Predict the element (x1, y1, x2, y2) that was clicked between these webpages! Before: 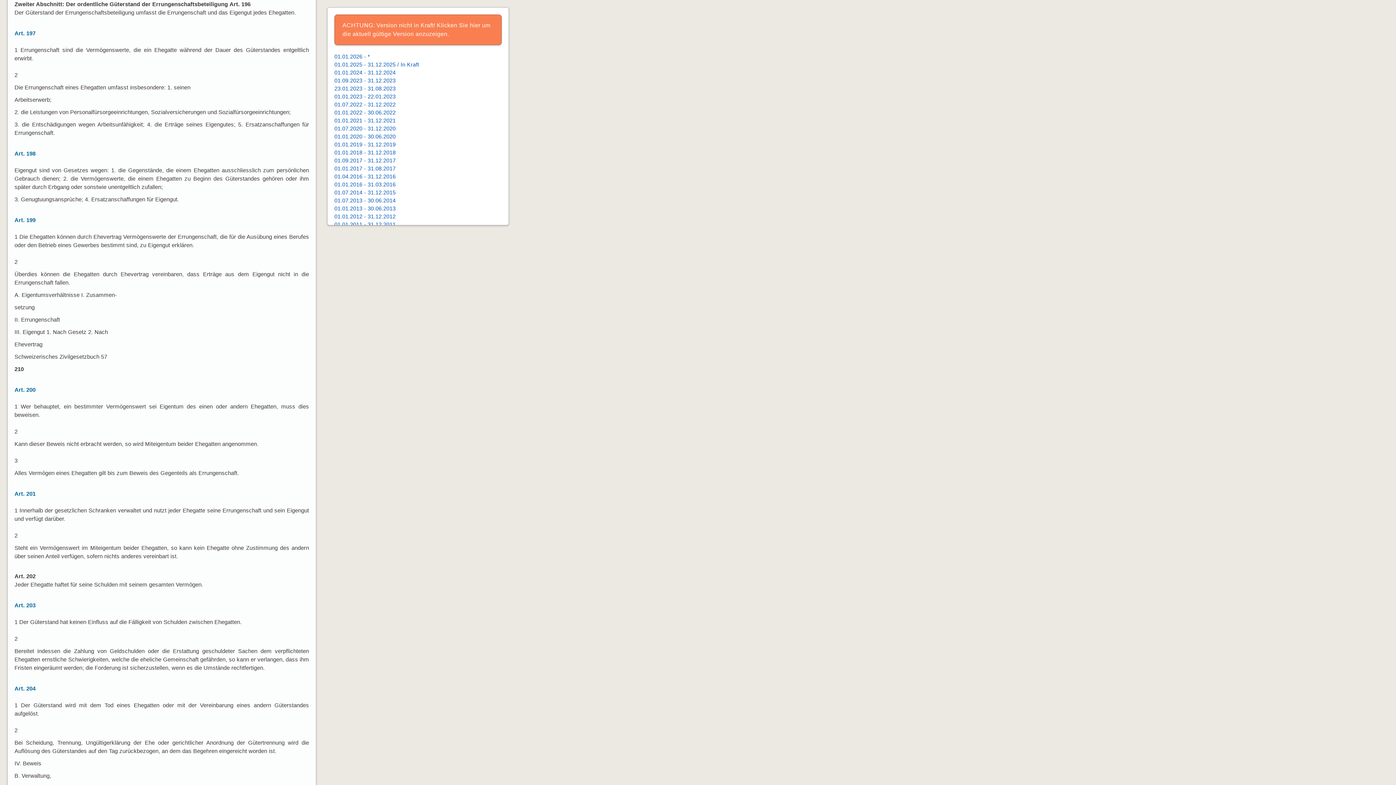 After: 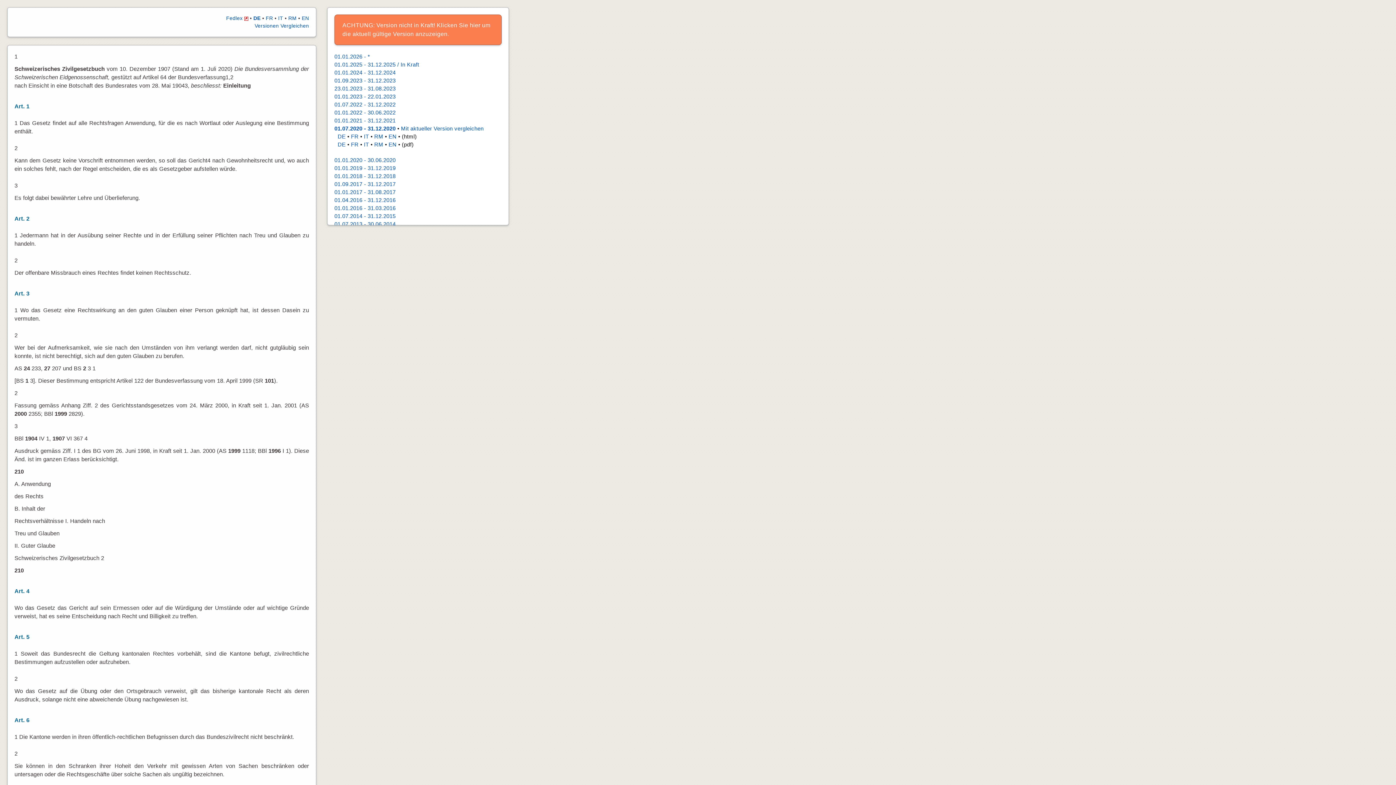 Action: bbox: (334, 125, 395, 131) label: 01.07.2020 - 31.12.2020